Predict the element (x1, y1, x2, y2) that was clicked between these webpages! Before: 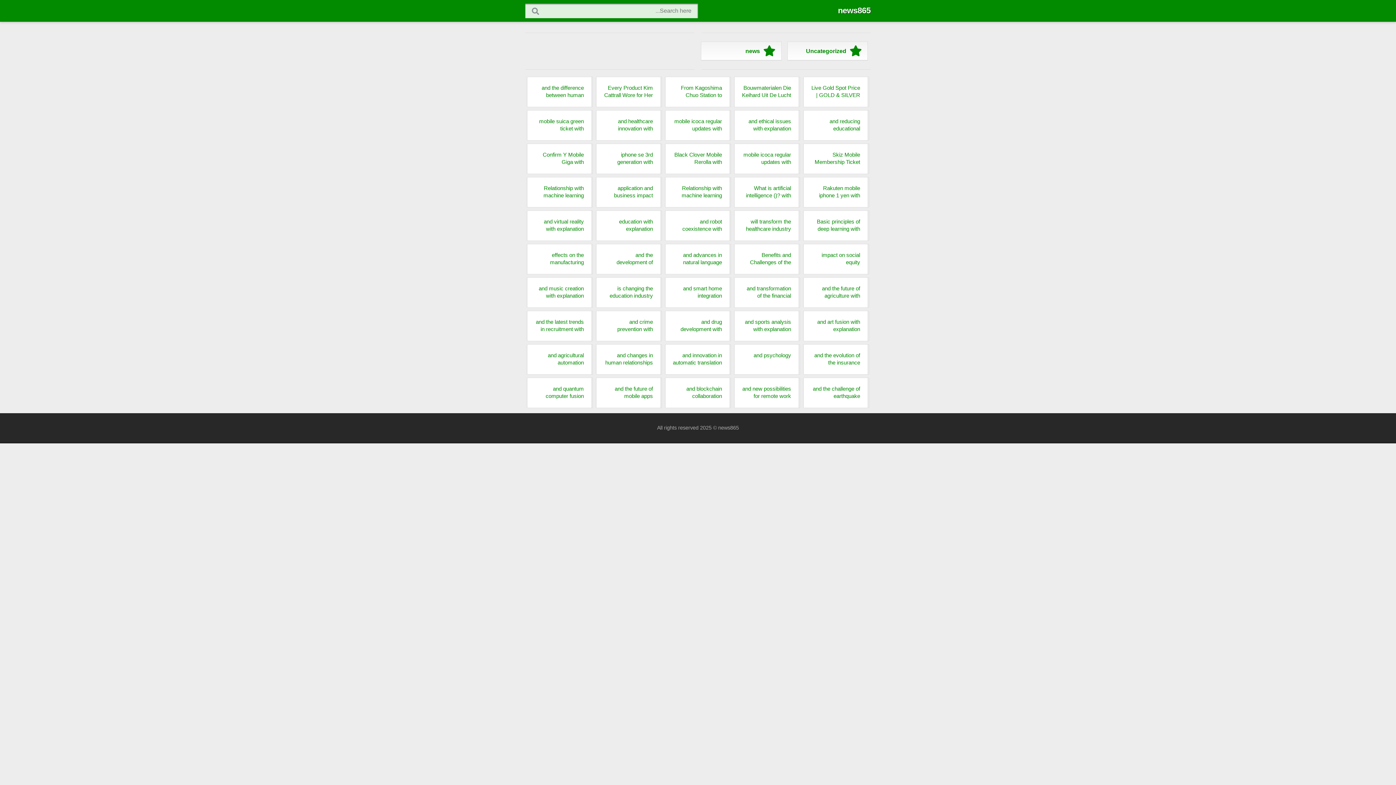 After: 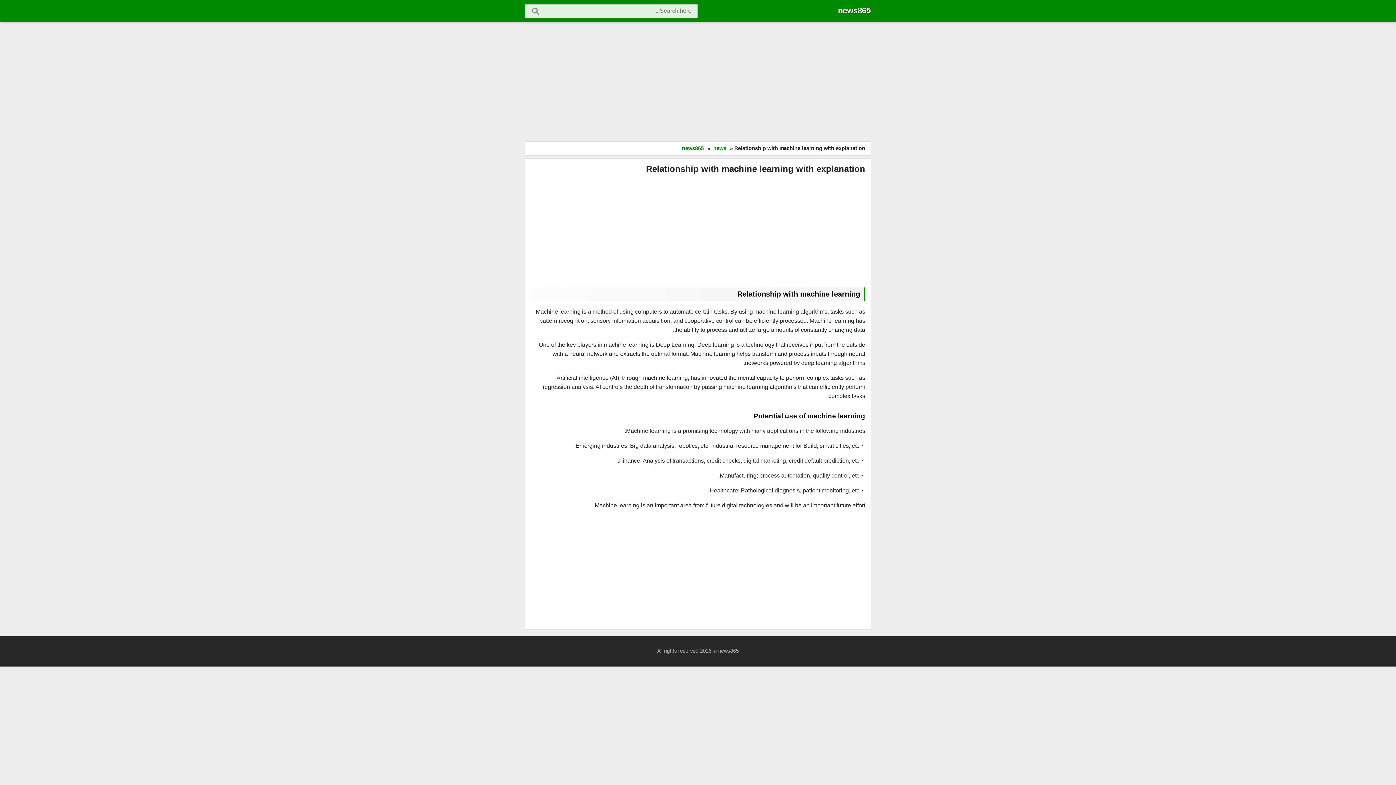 Action: bbox: (665, 177, 730, 207) label: Relationship with machine learning with explanation